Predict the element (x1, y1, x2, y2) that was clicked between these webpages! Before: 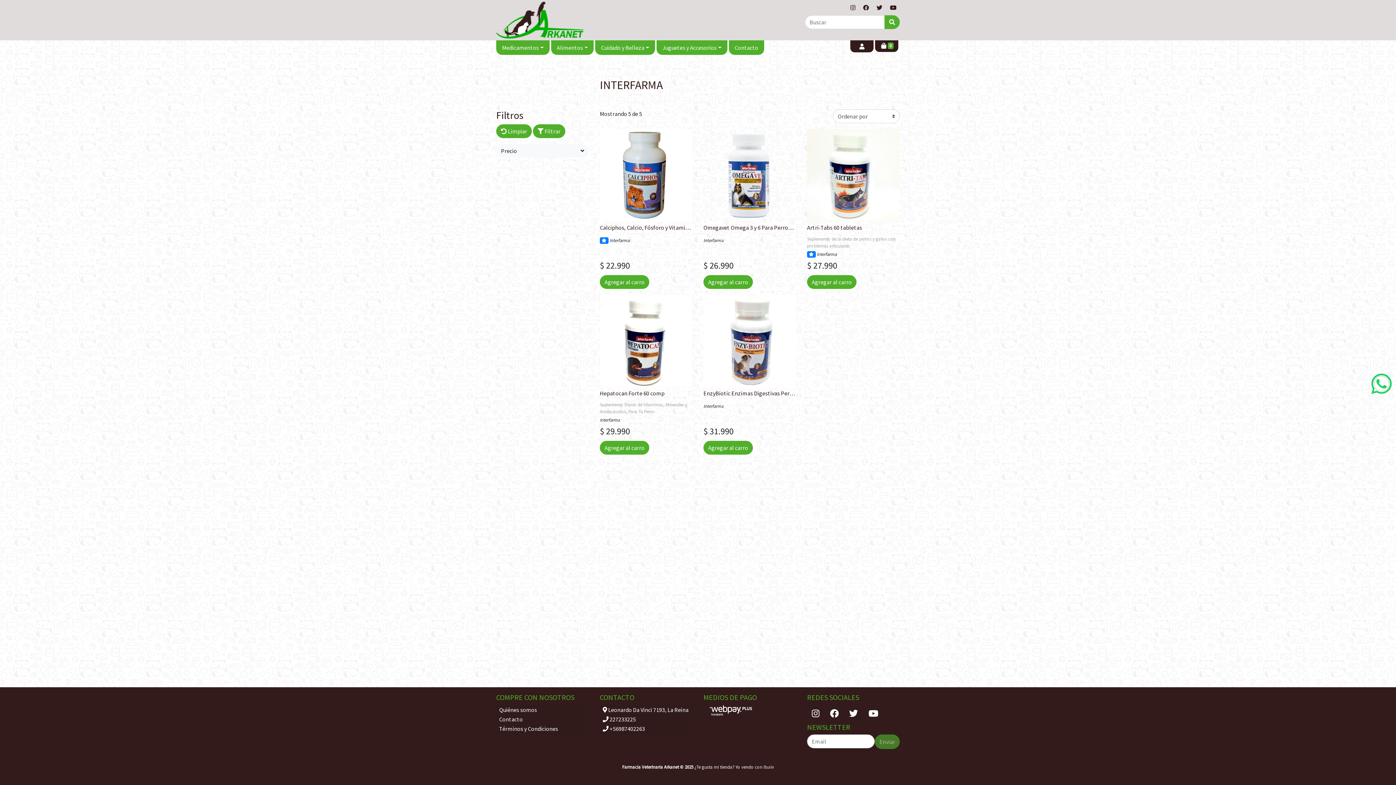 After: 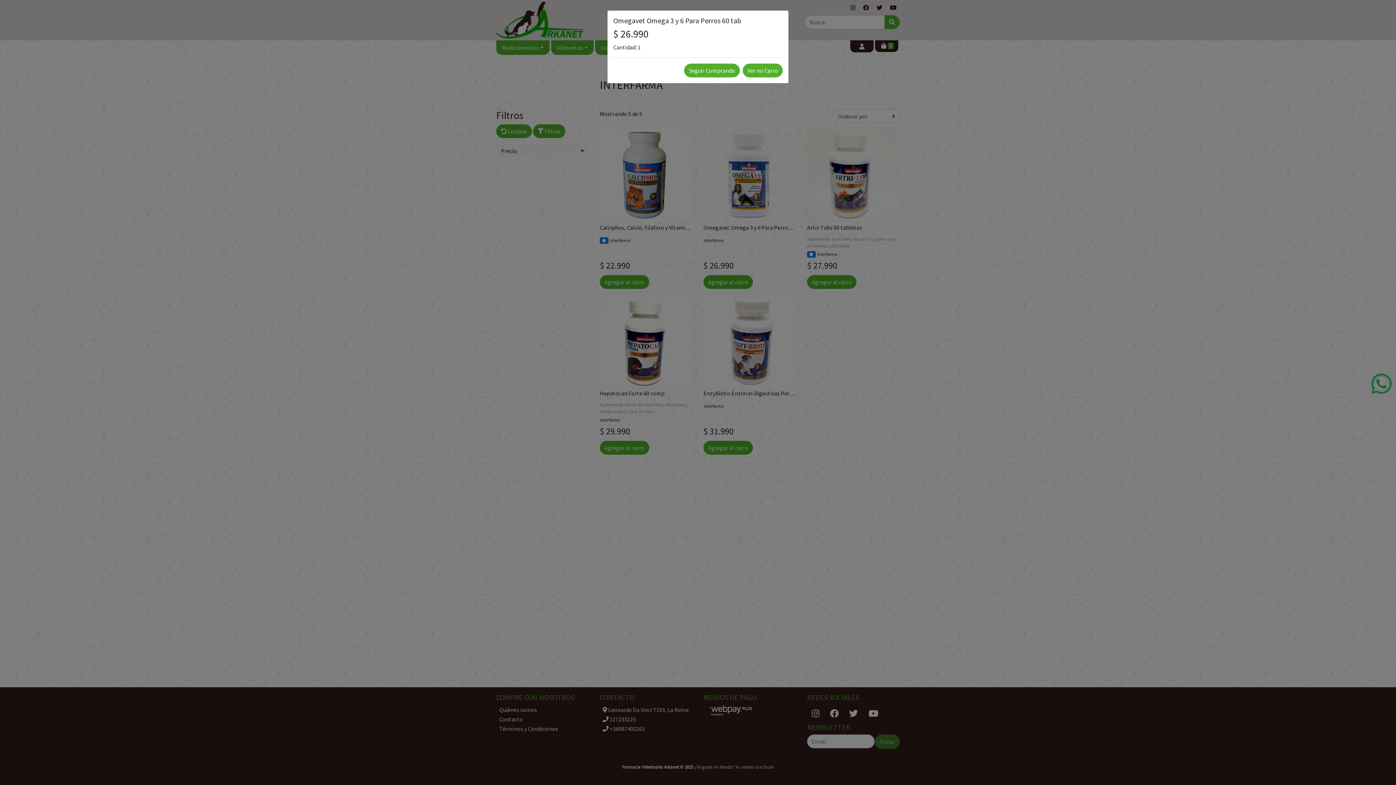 Action: label: Agregar al carro bbox: (703, 275, 753, 289)